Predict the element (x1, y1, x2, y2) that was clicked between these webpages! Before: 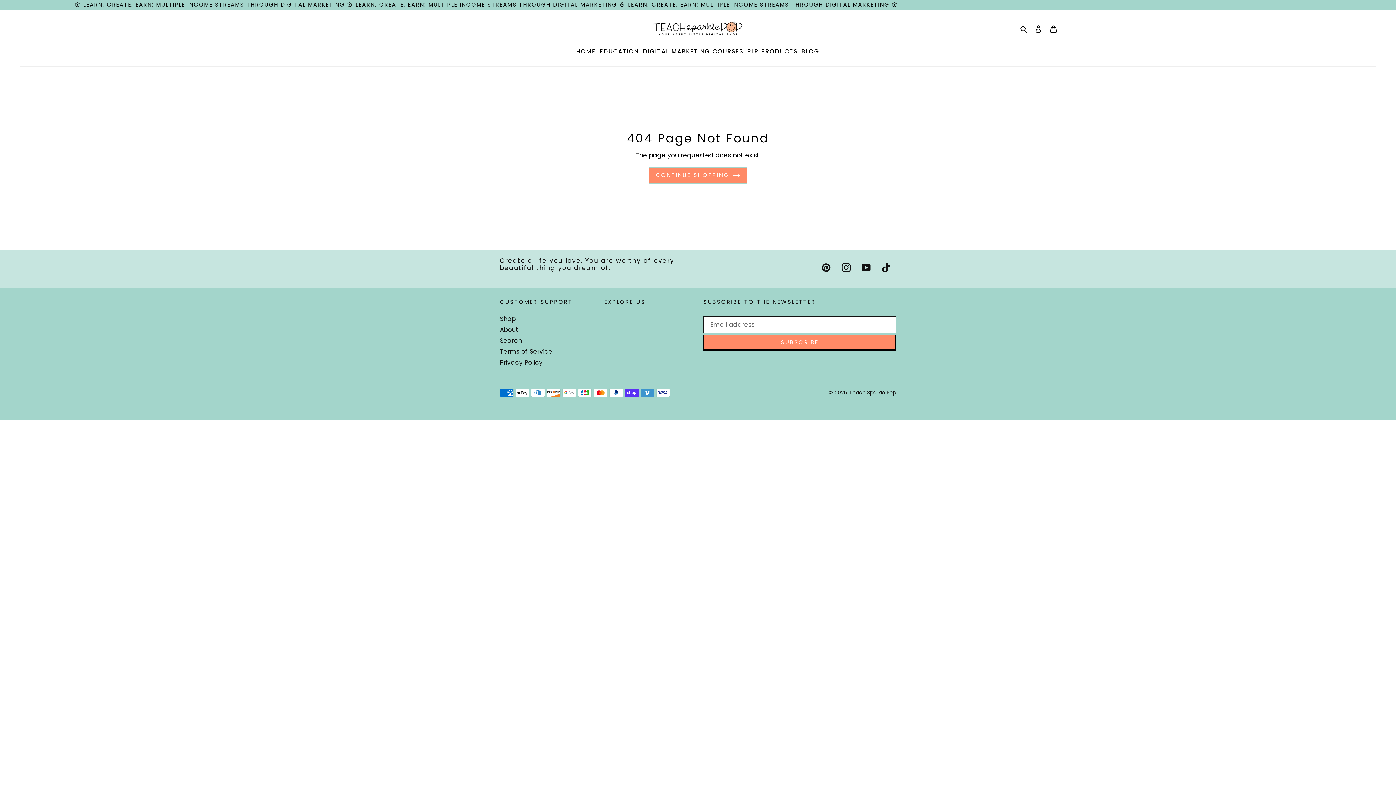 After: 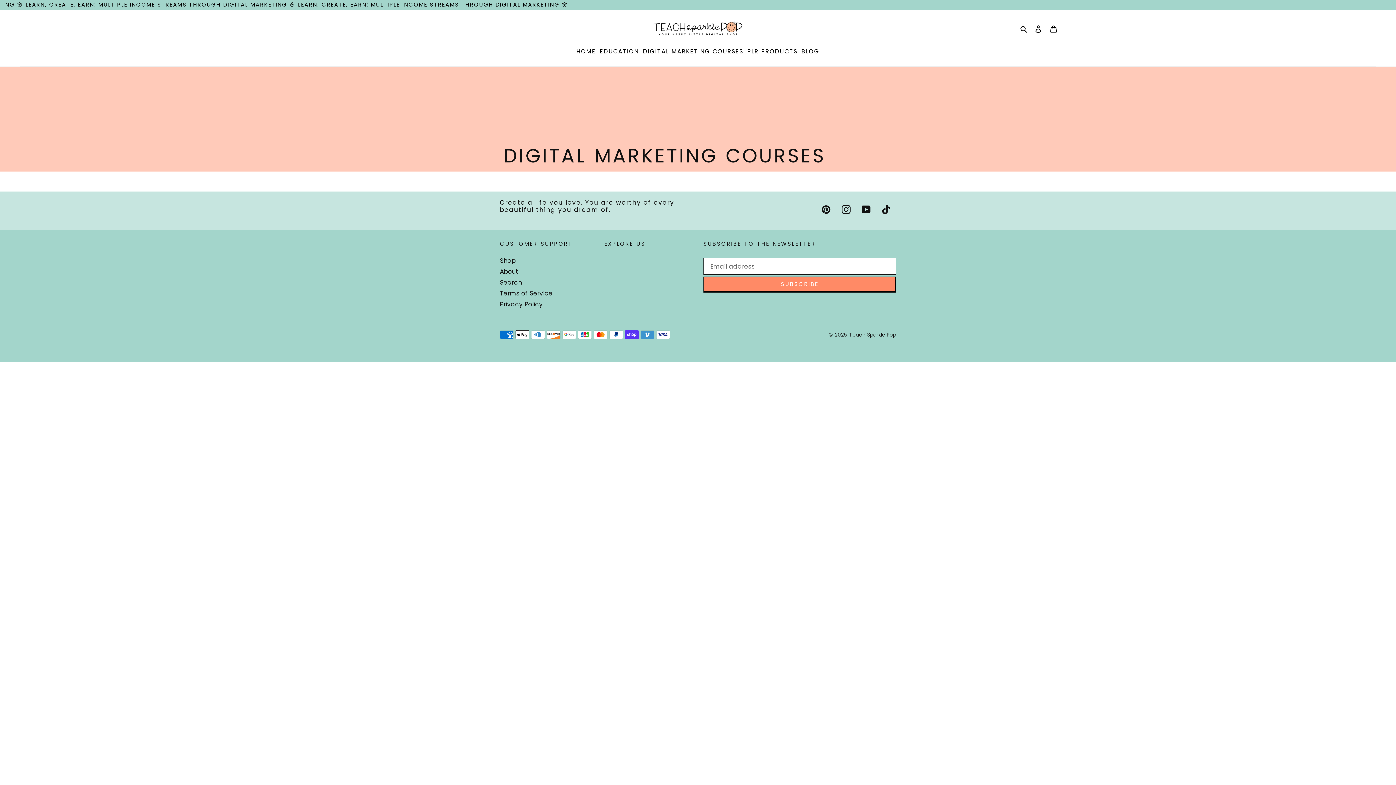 Action: bbox: (643, 47, 743, 56) label: DIGITAL MARKETING COURSES